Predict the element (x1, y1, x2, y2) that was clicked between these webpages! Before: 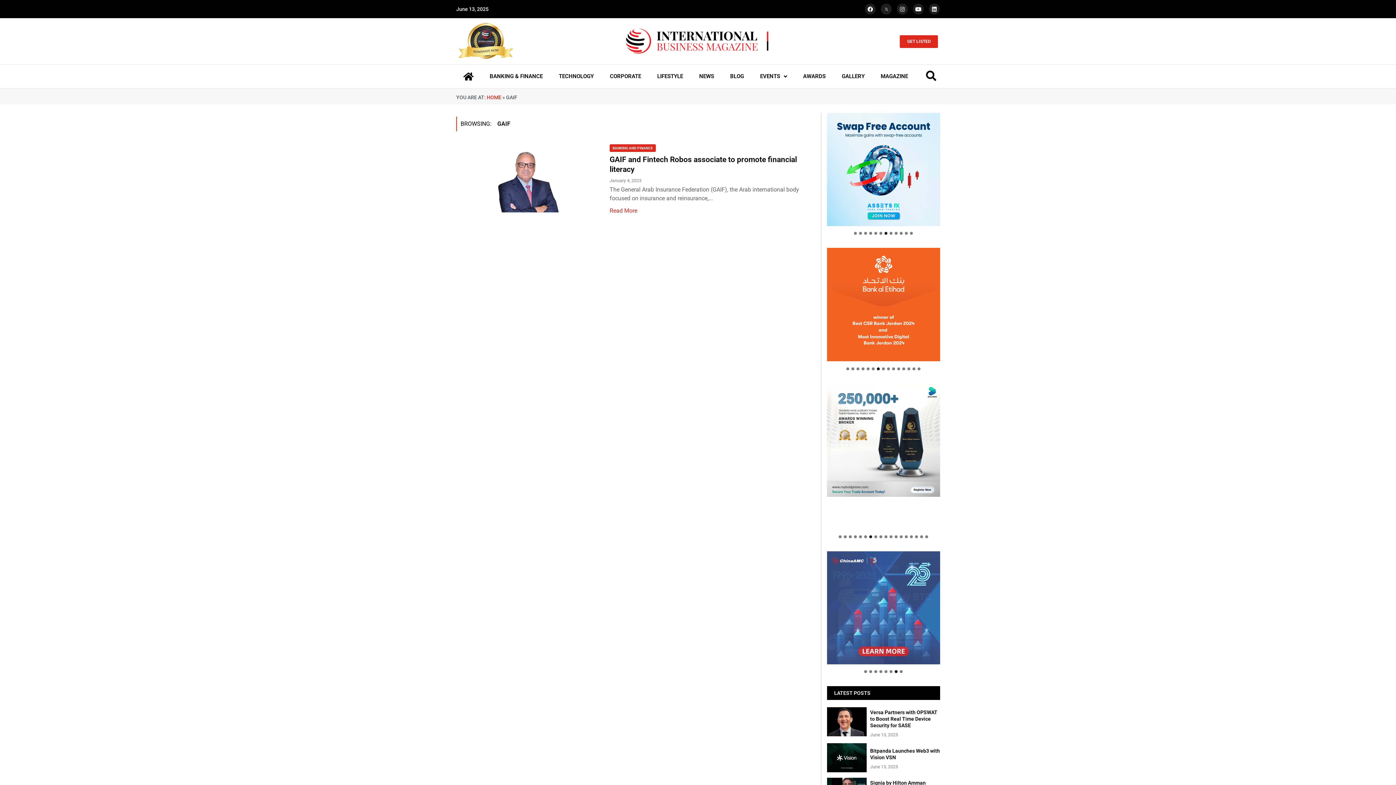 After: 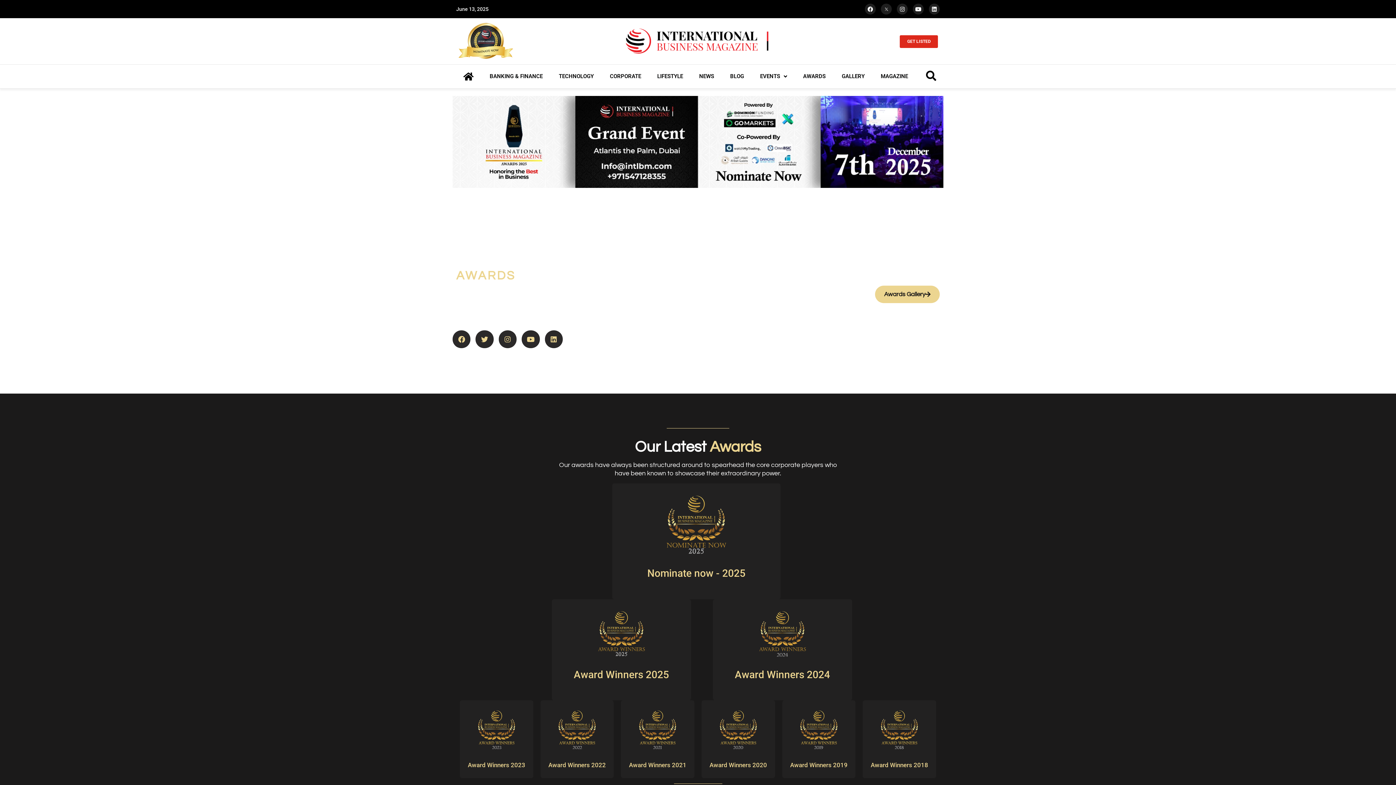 Action: label: AWARDS bbox: (796, 68, 833, 84)